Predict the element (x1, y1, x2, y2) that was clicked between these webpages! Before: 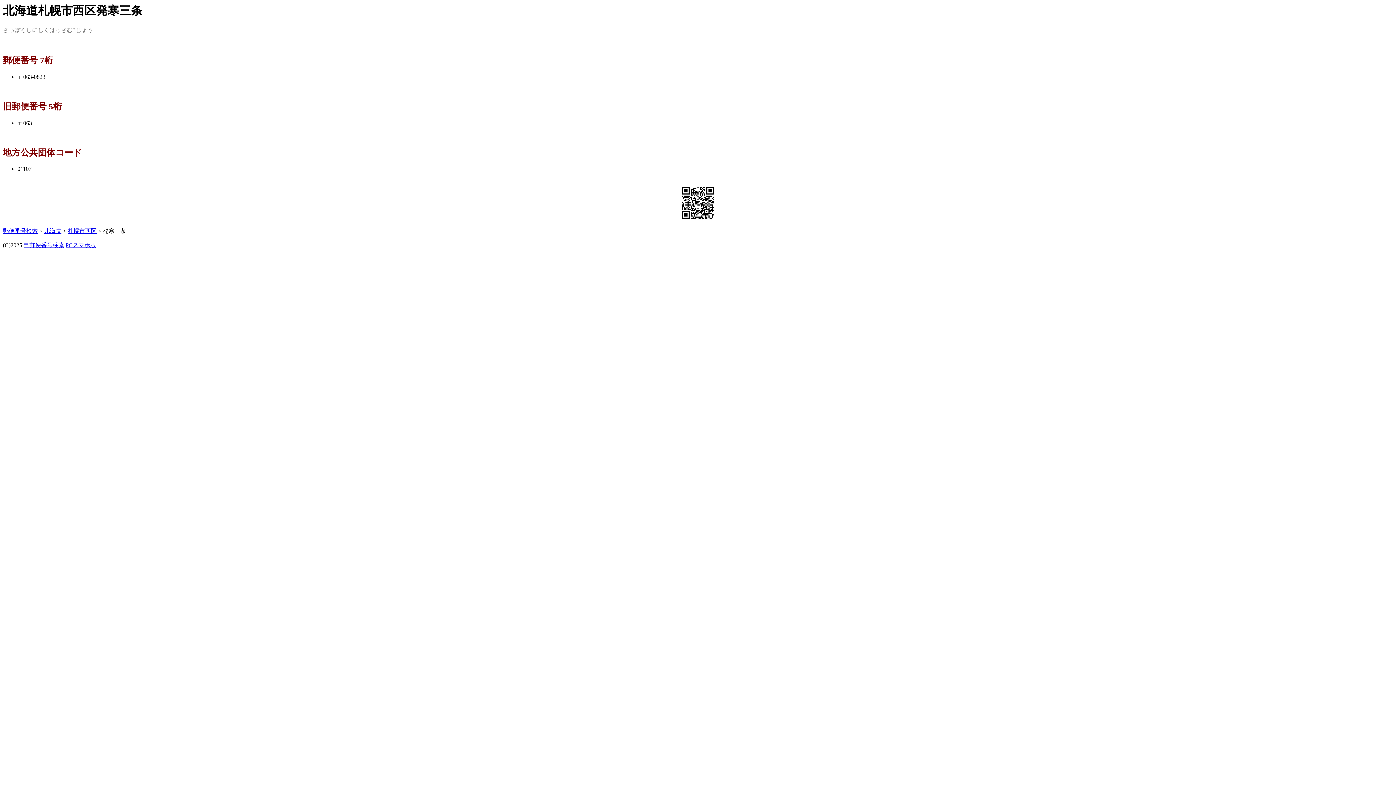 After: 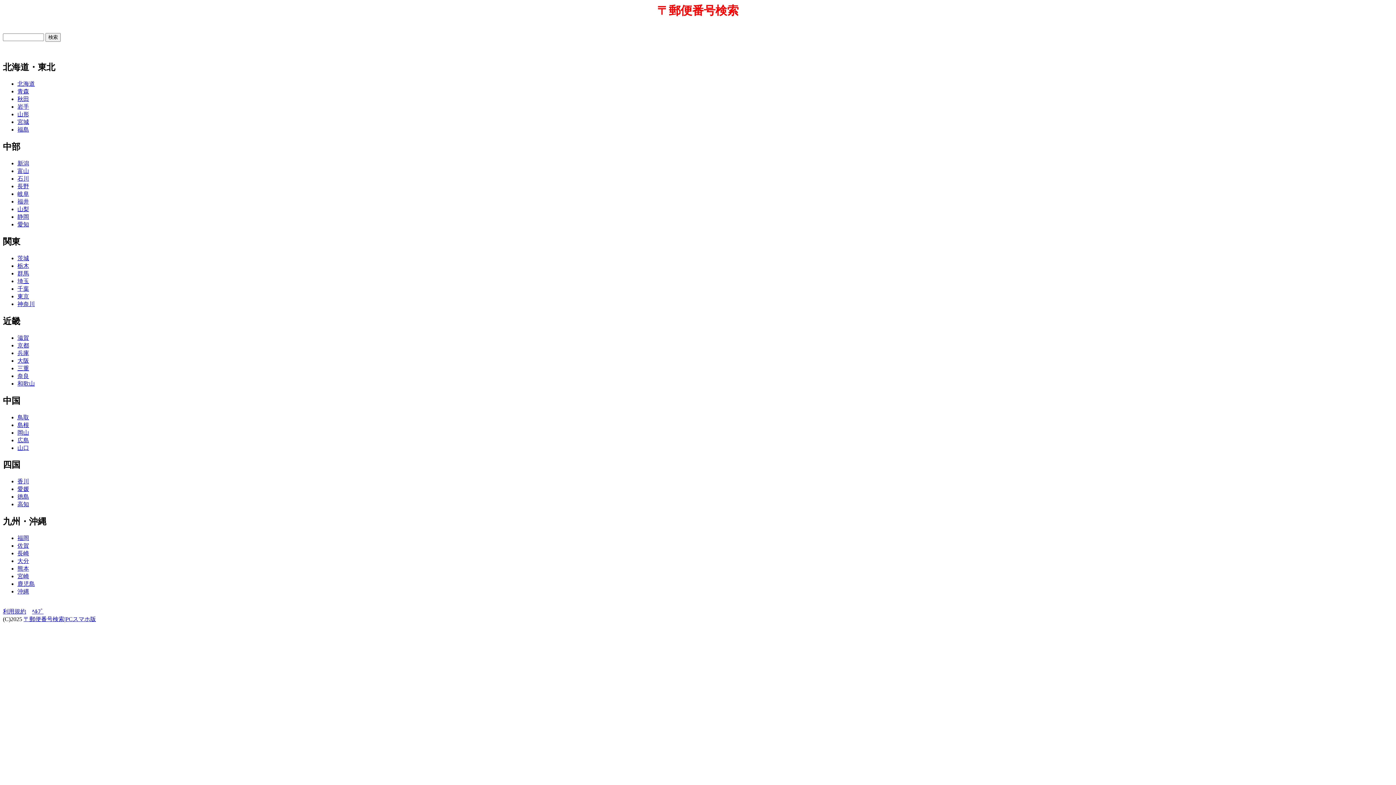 Action: bbox: (2, 227, 37, 234) label: 郵便番号検索